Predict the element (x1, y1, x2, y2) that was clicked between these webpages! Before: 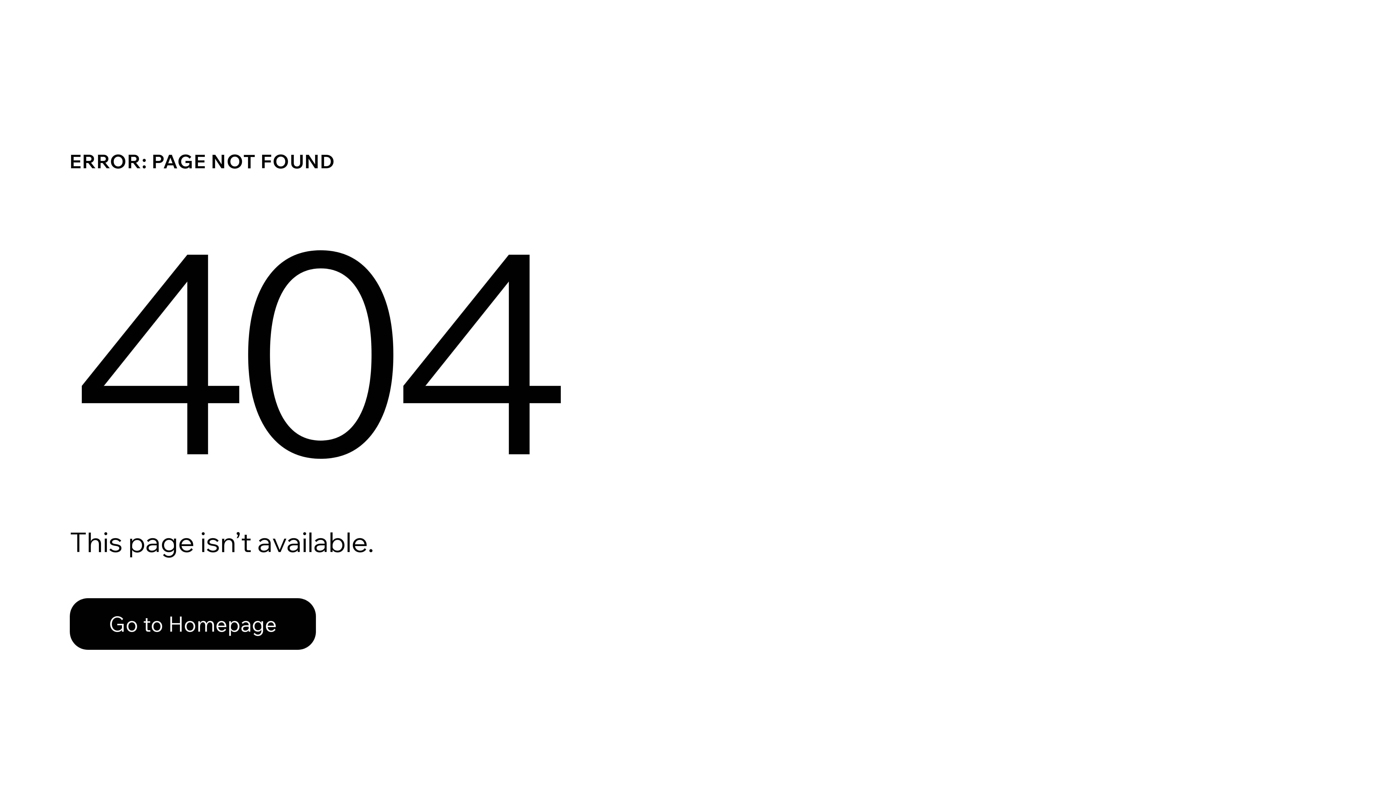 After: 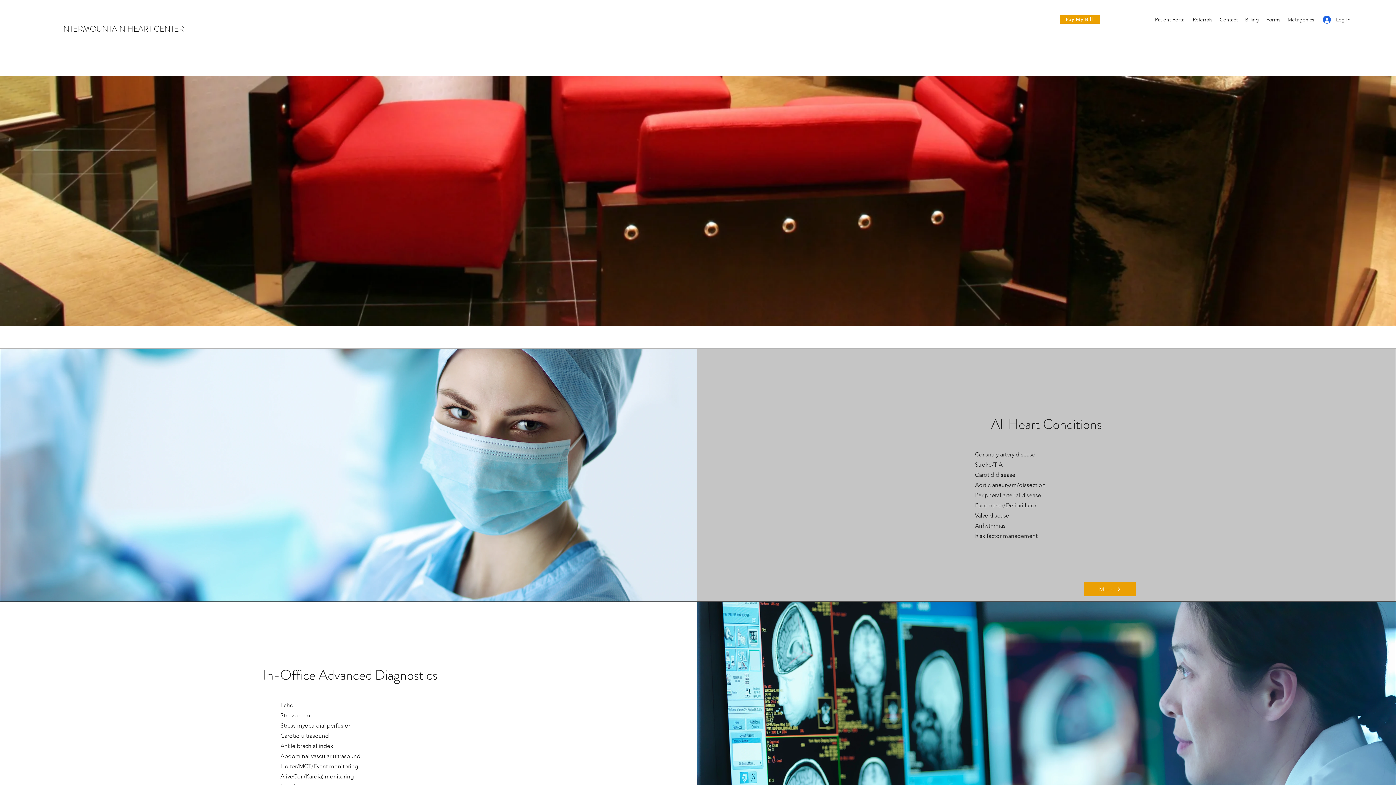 Action: bbox: (69, 598, 316, 650) label: Go to Homepage